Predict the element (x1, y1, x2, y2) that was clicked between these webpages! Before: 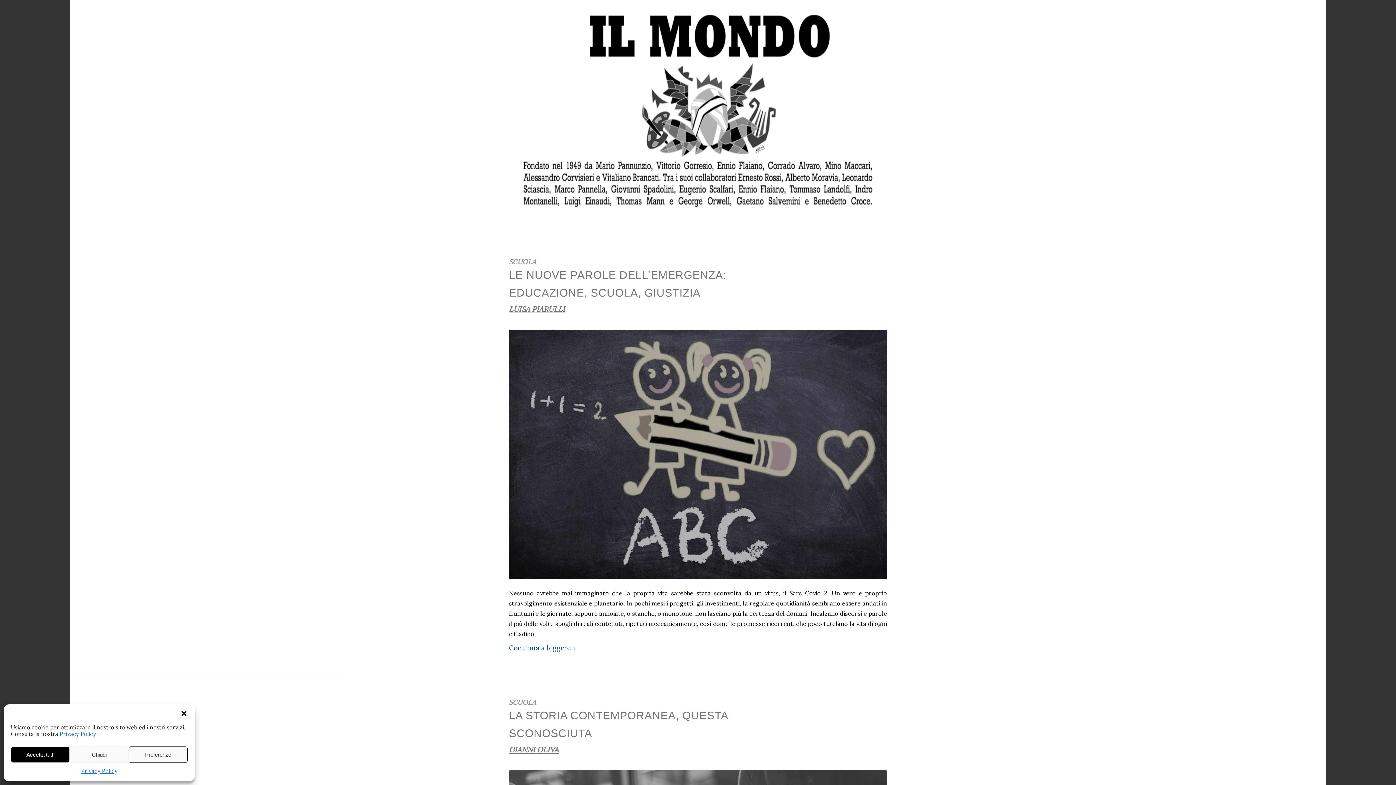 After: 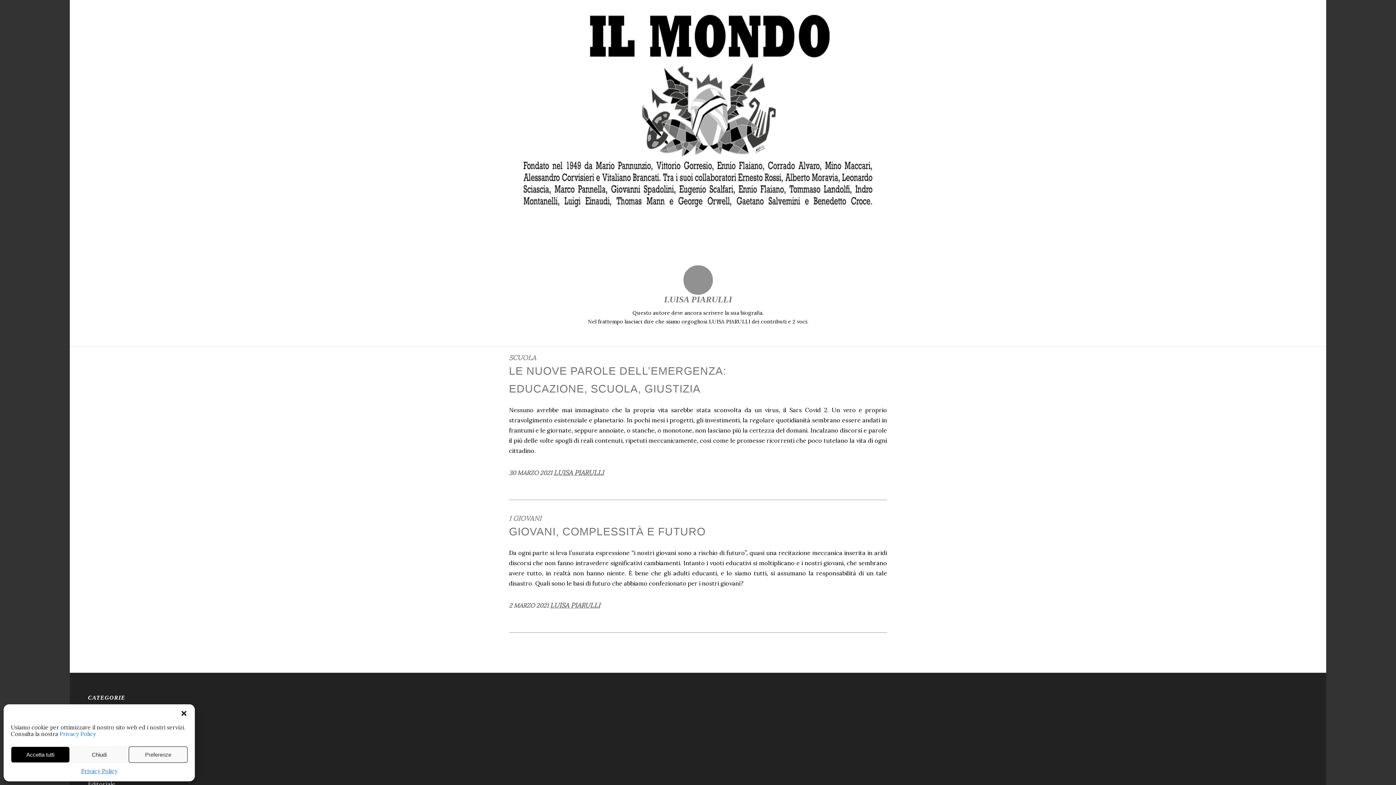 Action: bbox: (509, 304, 565, 314) label: LUISA PIARULLI